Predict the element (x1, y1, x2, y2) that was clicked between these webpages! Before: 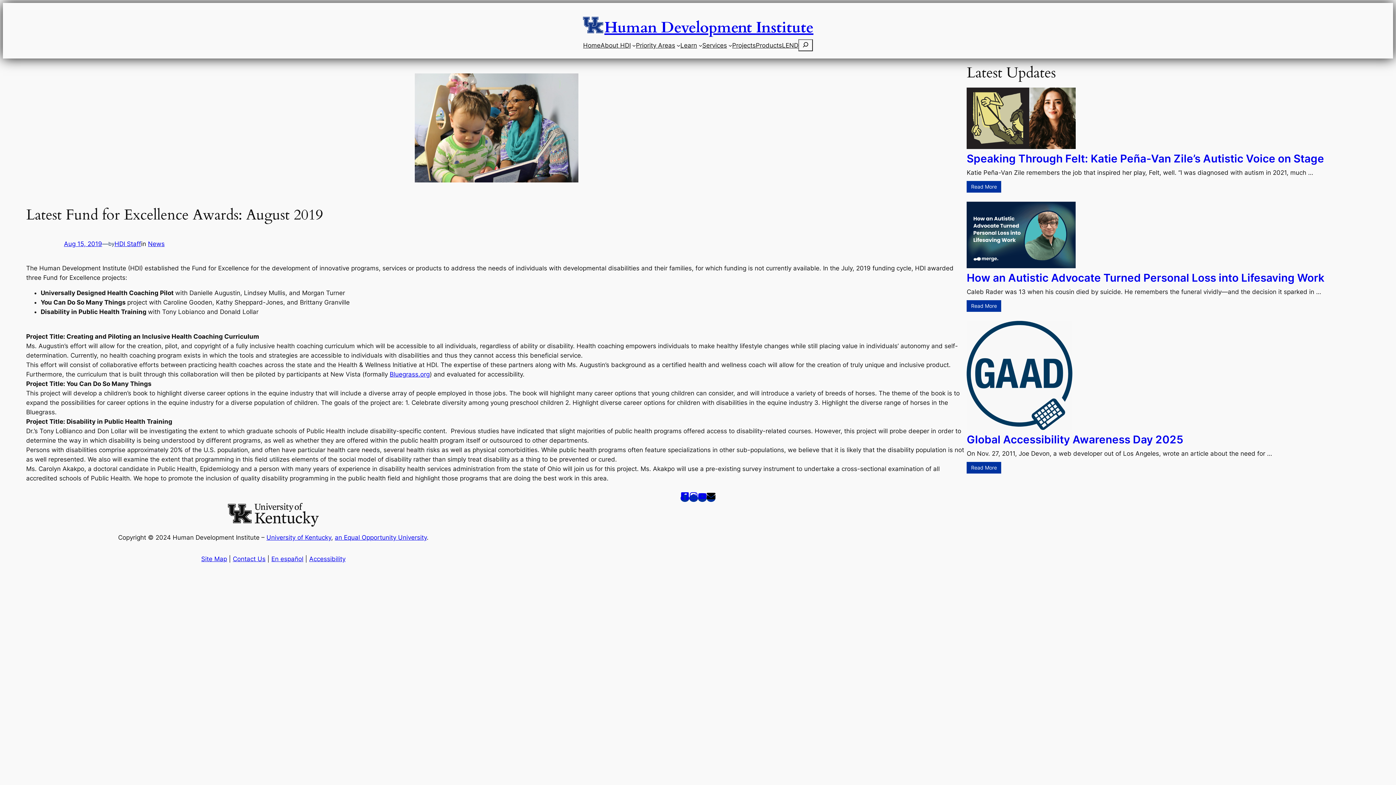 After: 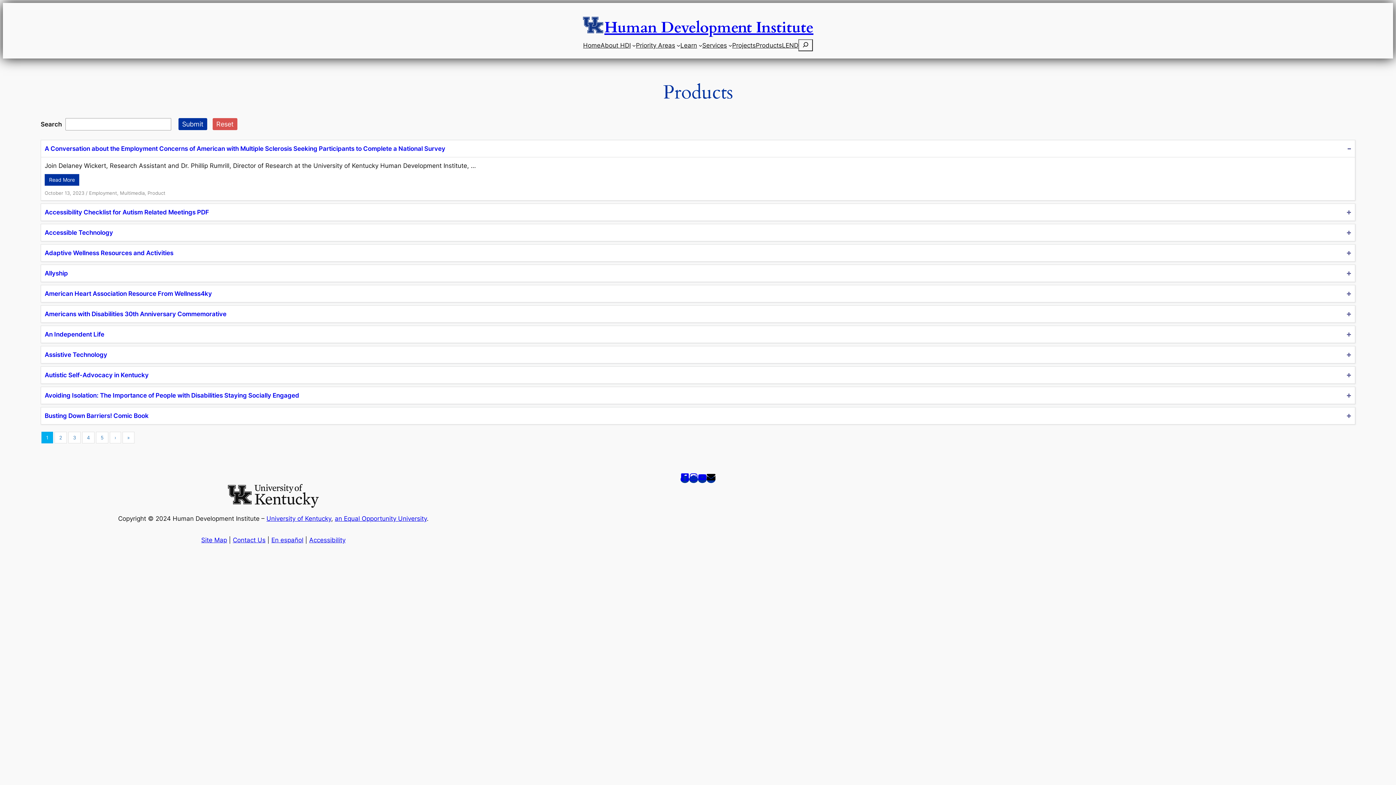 Action: label: Products bbox: (756, 40, 782, 50)